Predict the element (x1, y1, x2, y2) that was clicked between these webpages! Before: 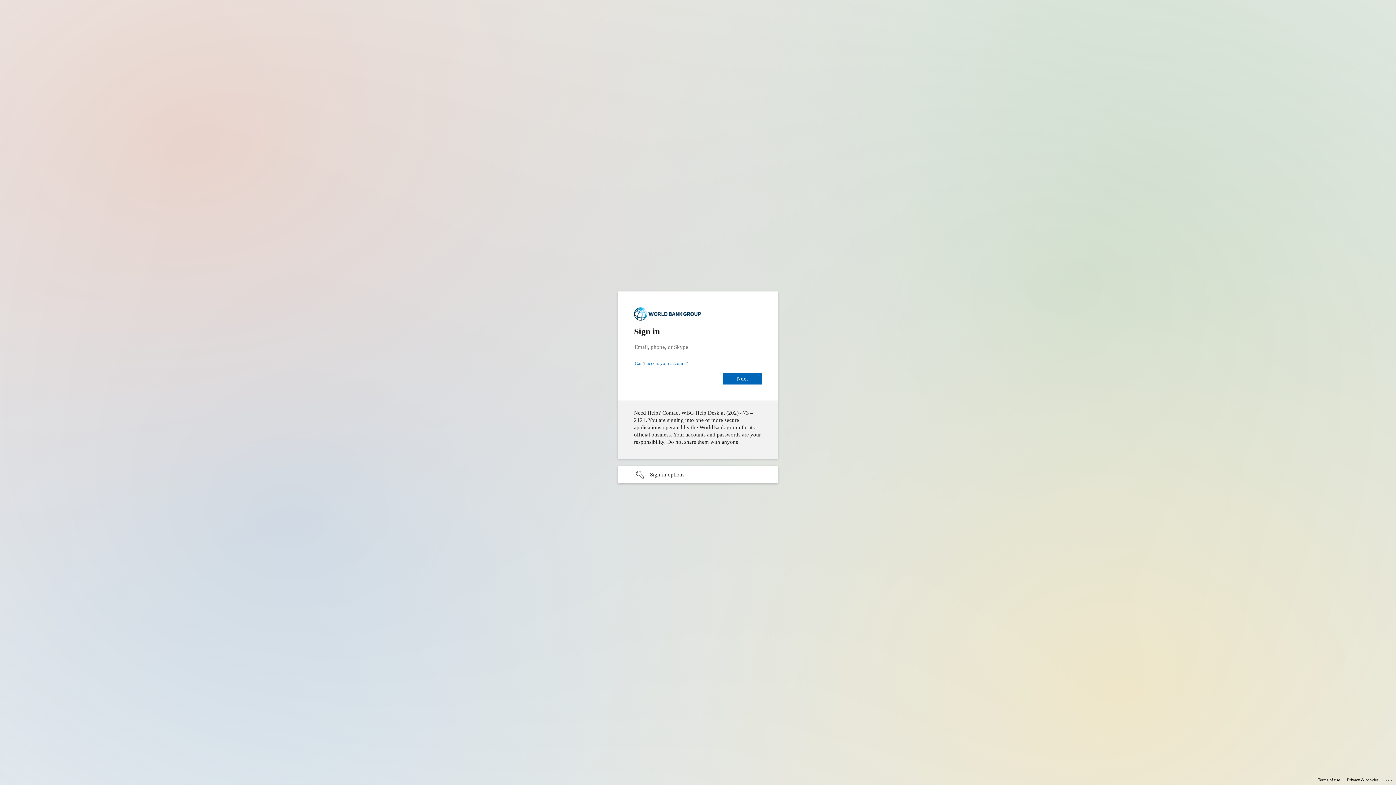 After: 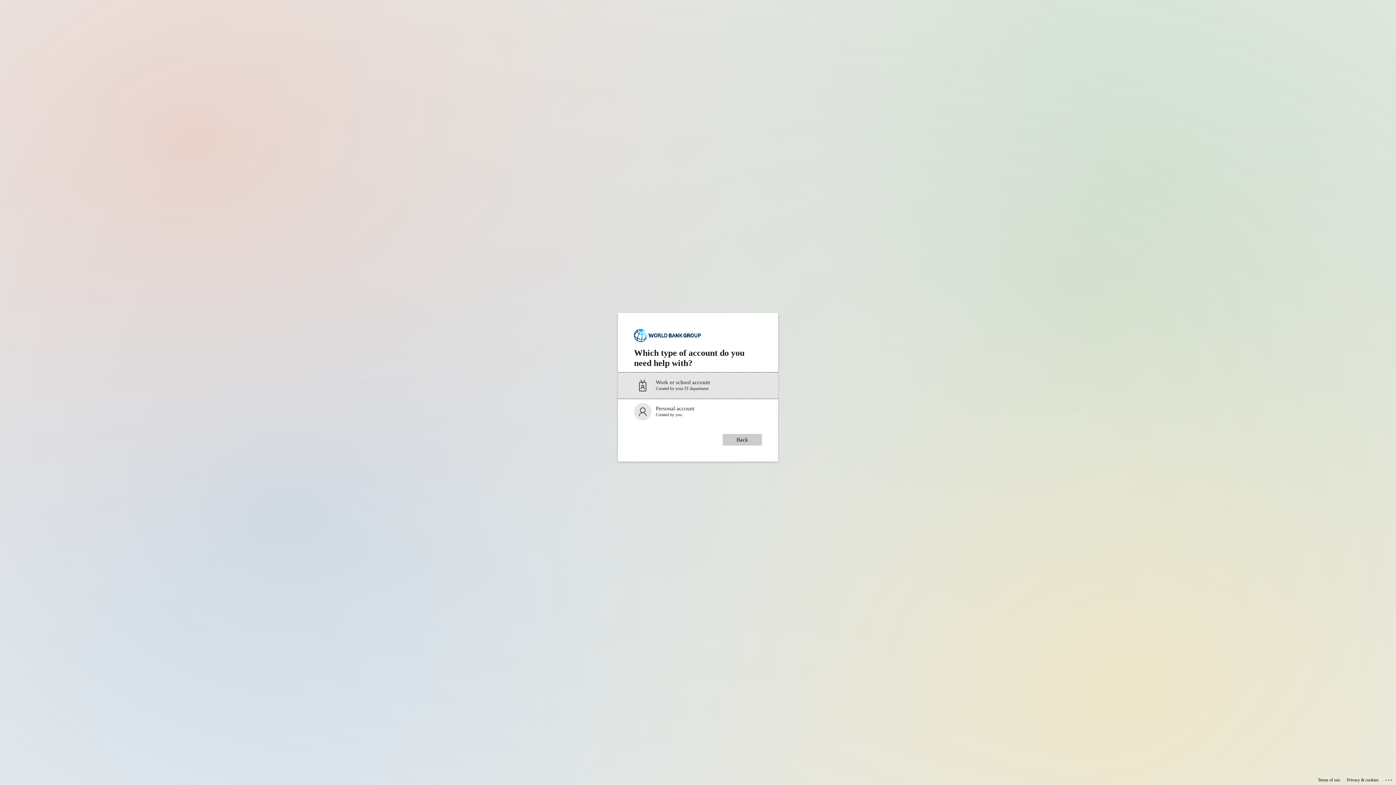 Action: label: Can’t access your account? bbox: (634, 360, 688, 366)